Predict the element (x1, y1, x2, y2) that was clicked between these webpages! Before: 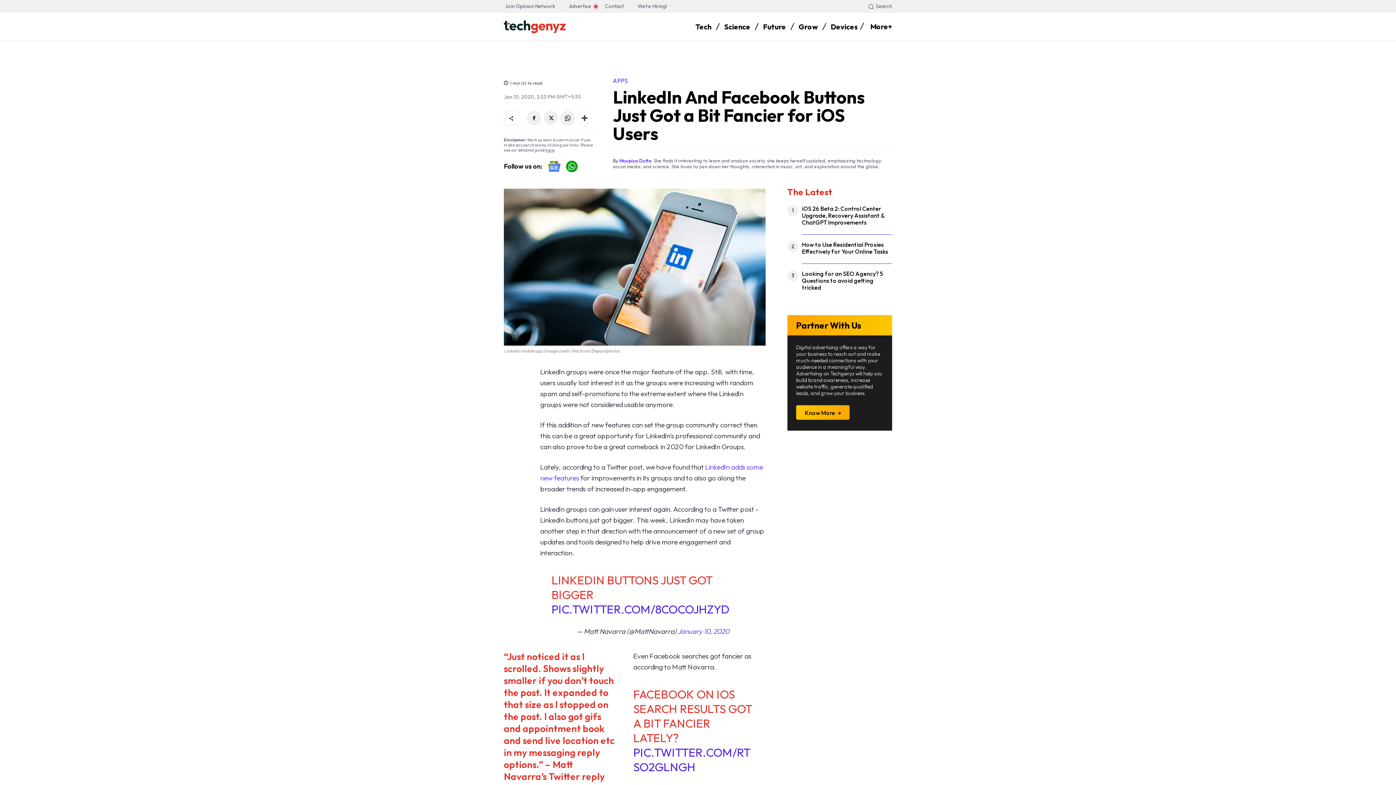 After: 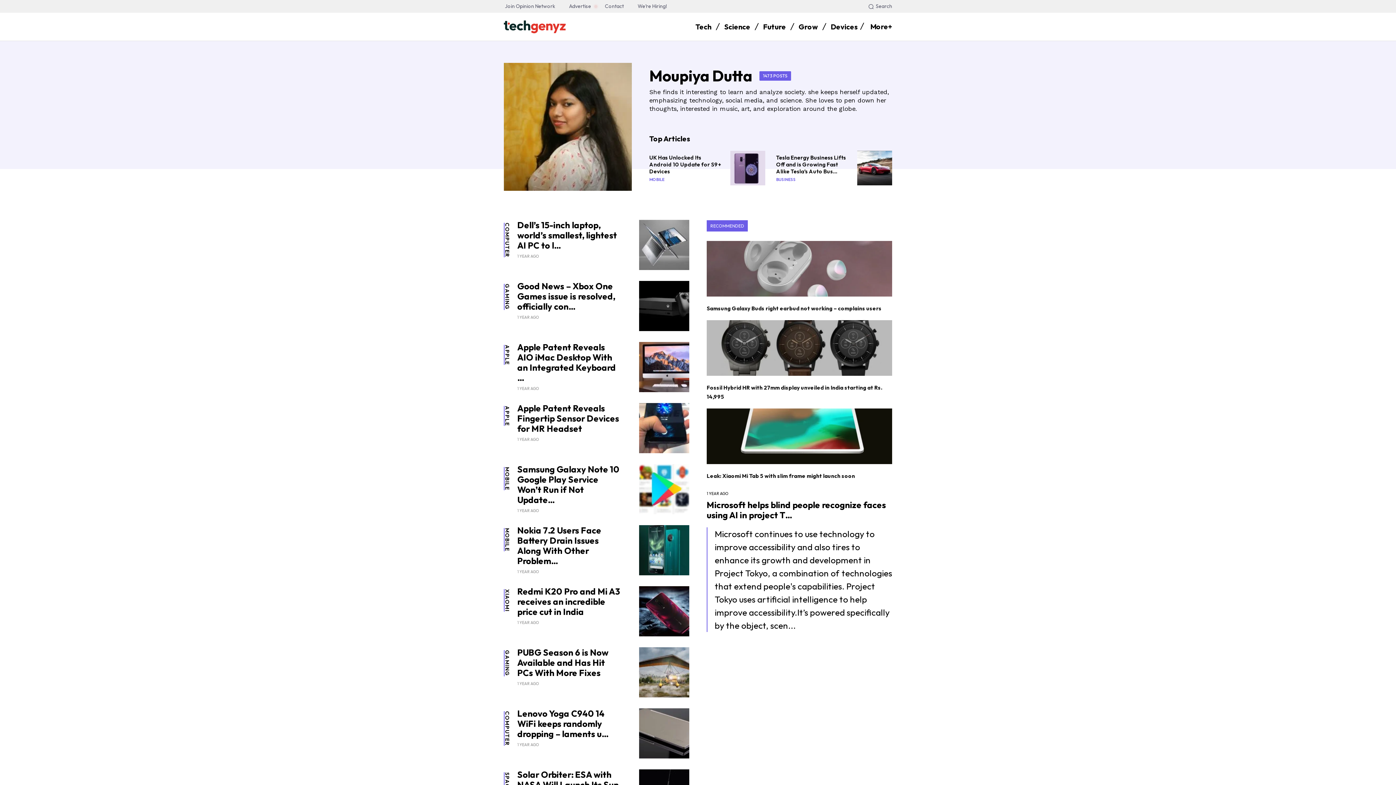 Action: bbox: (613, 157, 651, 163) label: Moupiya Dutta